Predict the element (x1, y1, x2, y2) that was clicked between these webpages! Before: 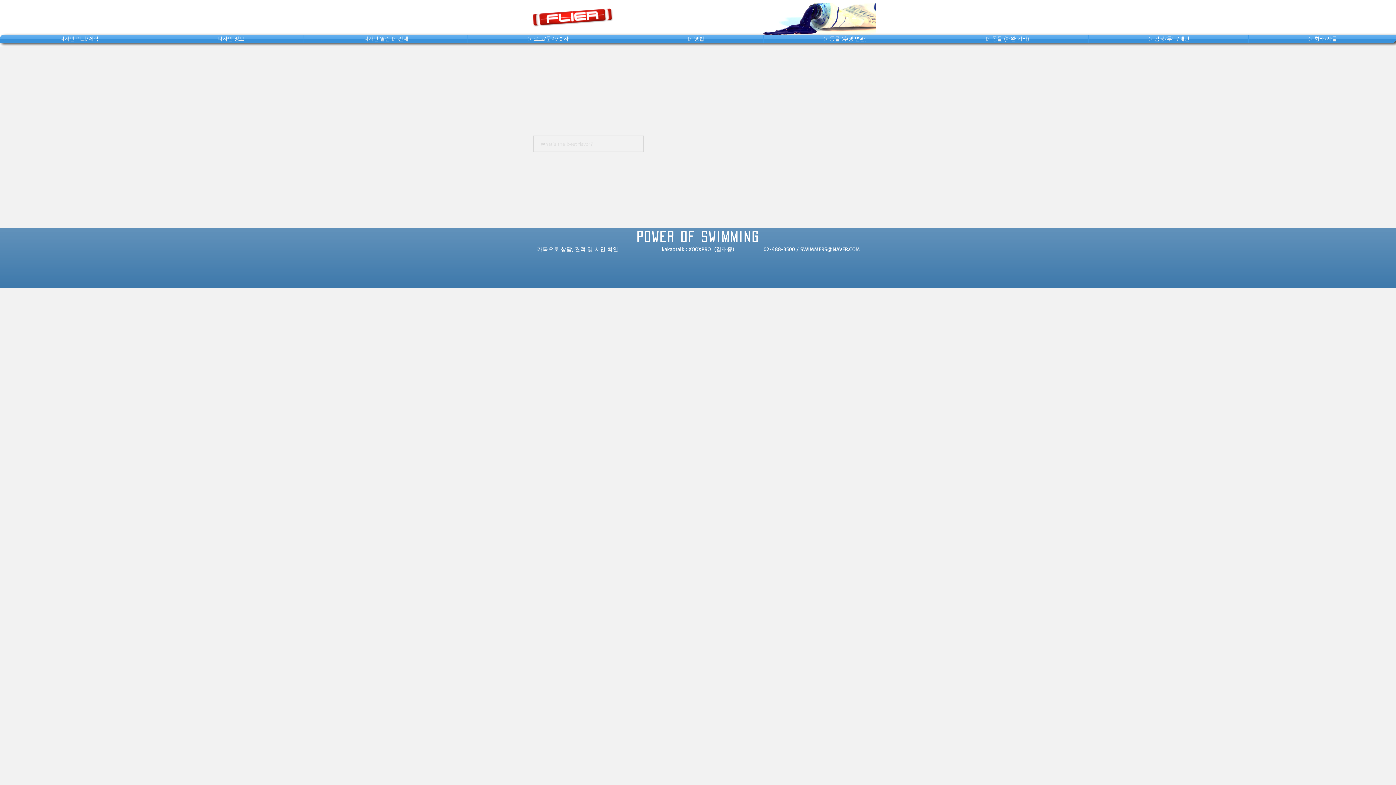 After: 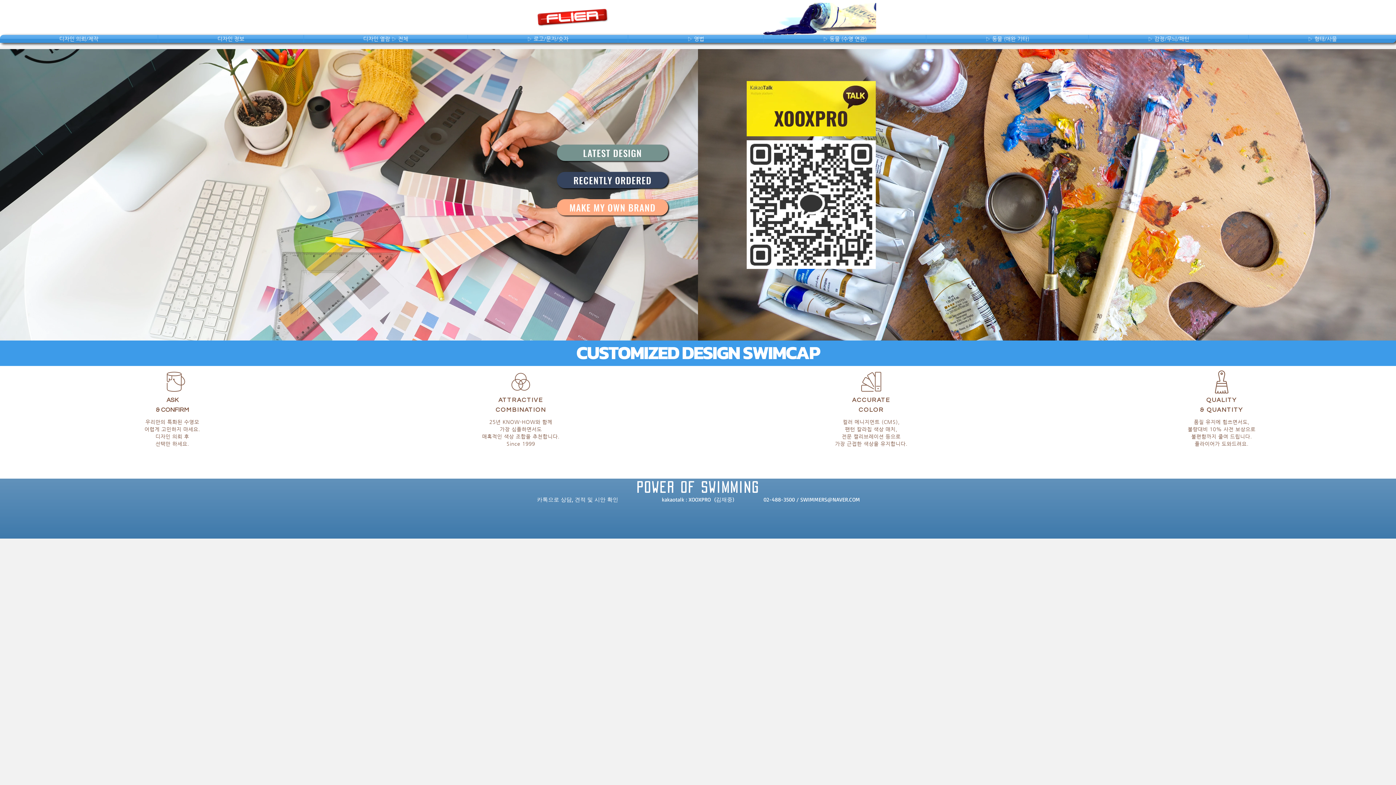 Action: bbox: (526, 4, 658, 27)